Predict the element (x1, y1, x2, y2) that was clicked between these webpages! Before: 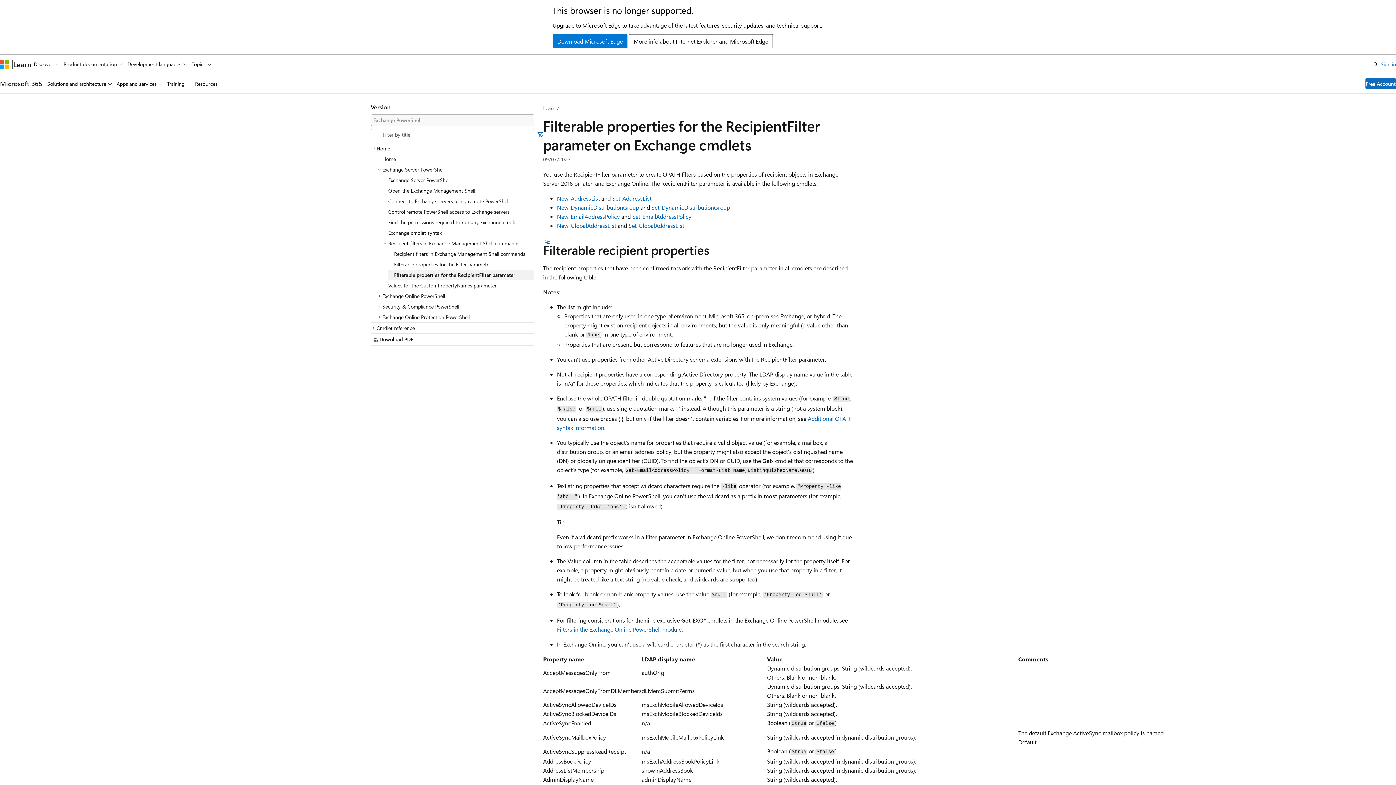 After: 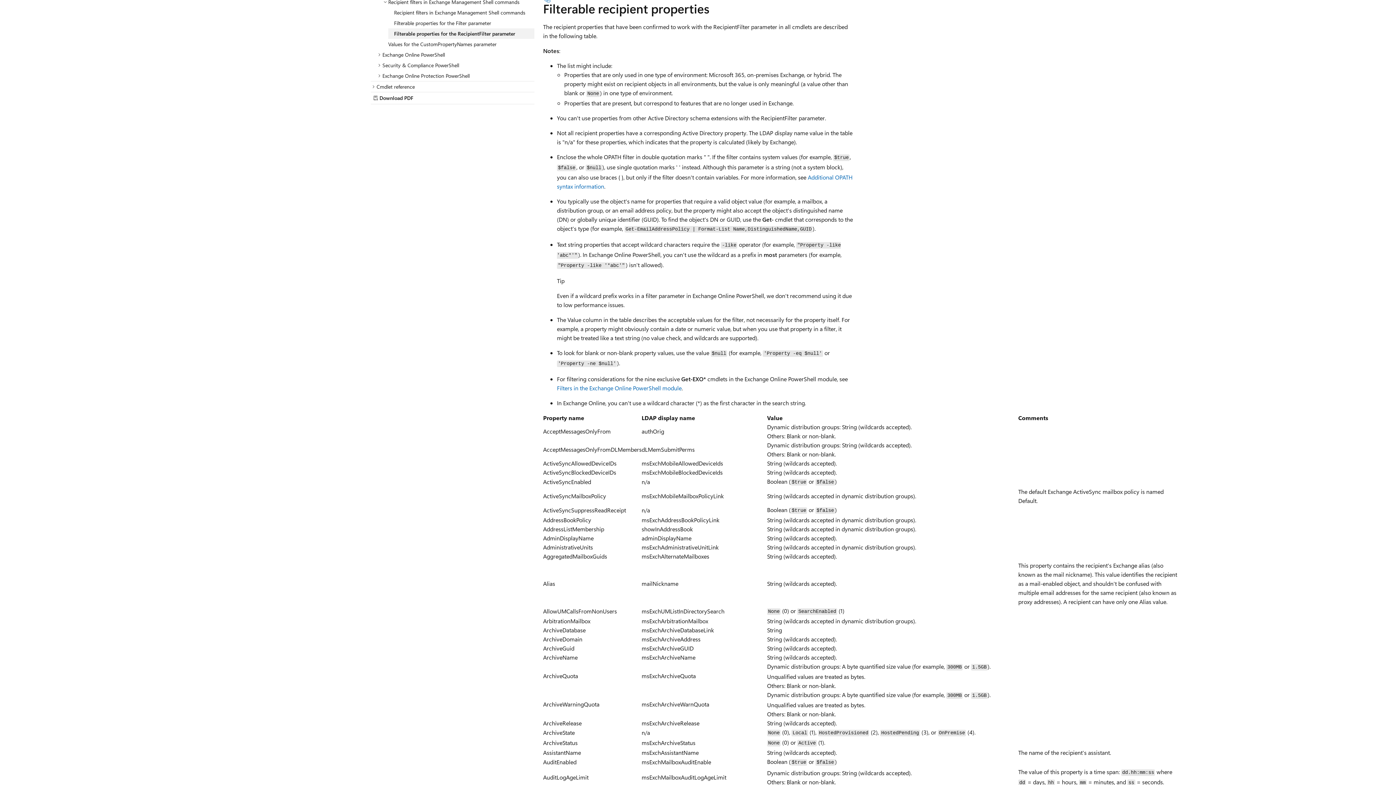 Action: bbox: (543, 238, 552, 244) label: Section titled: Filterable recipient properties